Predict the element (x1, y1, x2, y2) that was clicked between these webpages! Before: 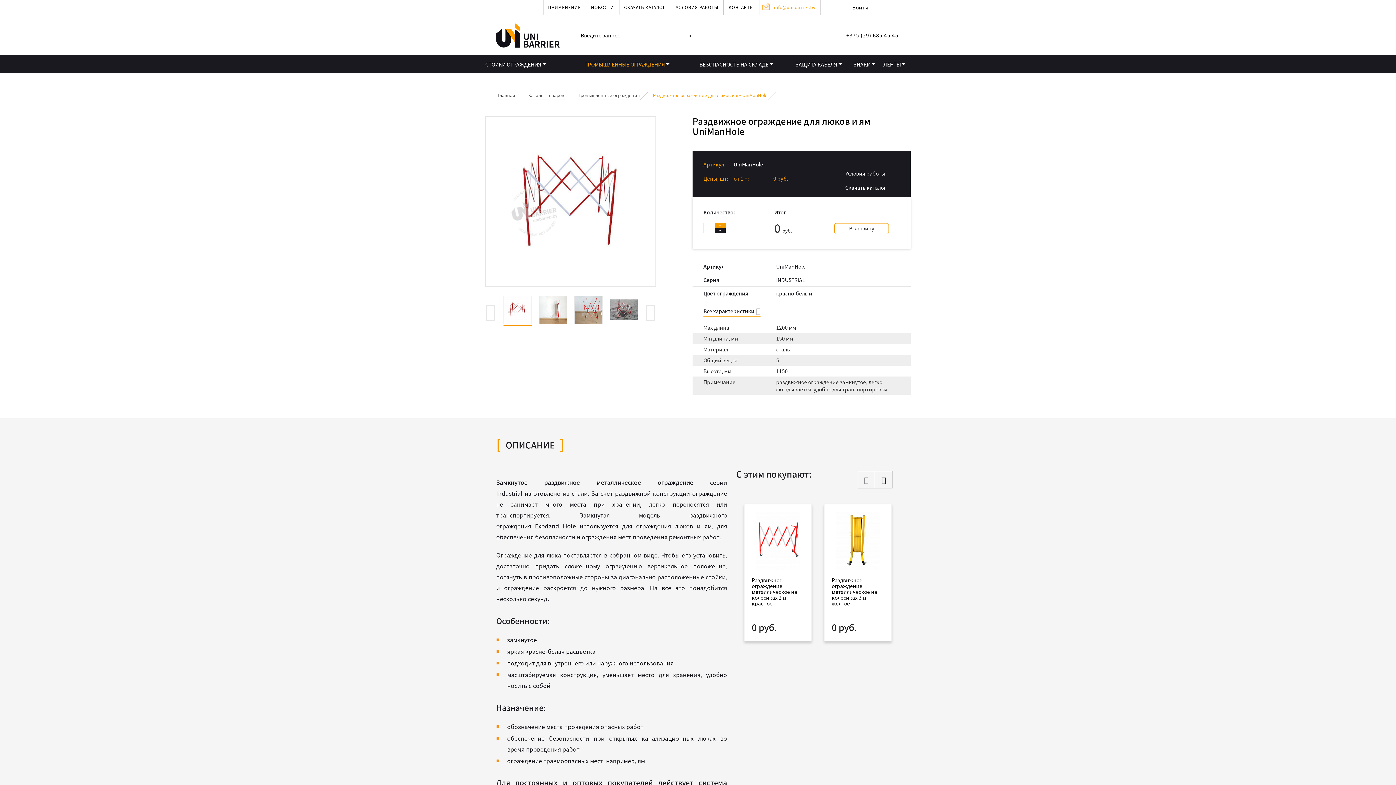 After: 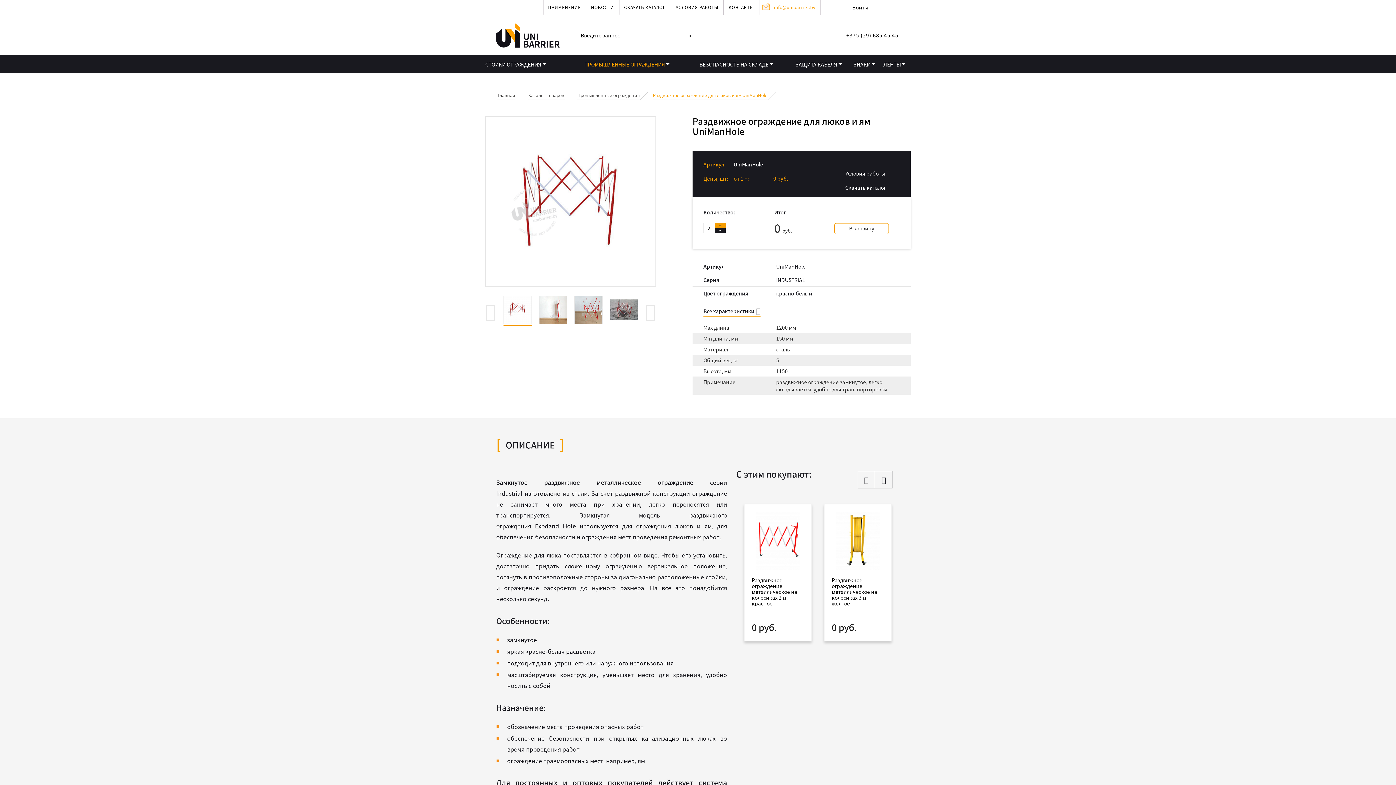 Action: label: + bbox: (714, 222, 725, 228)